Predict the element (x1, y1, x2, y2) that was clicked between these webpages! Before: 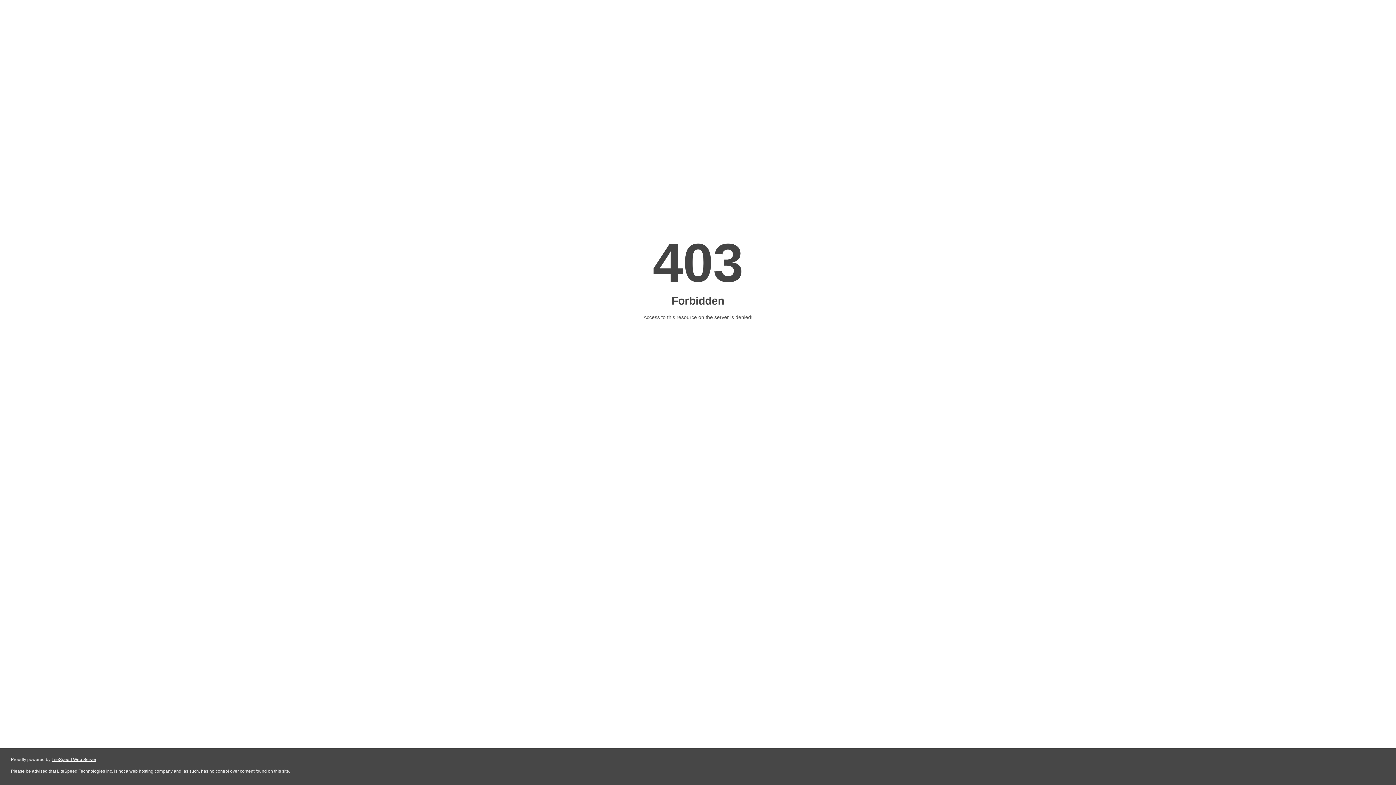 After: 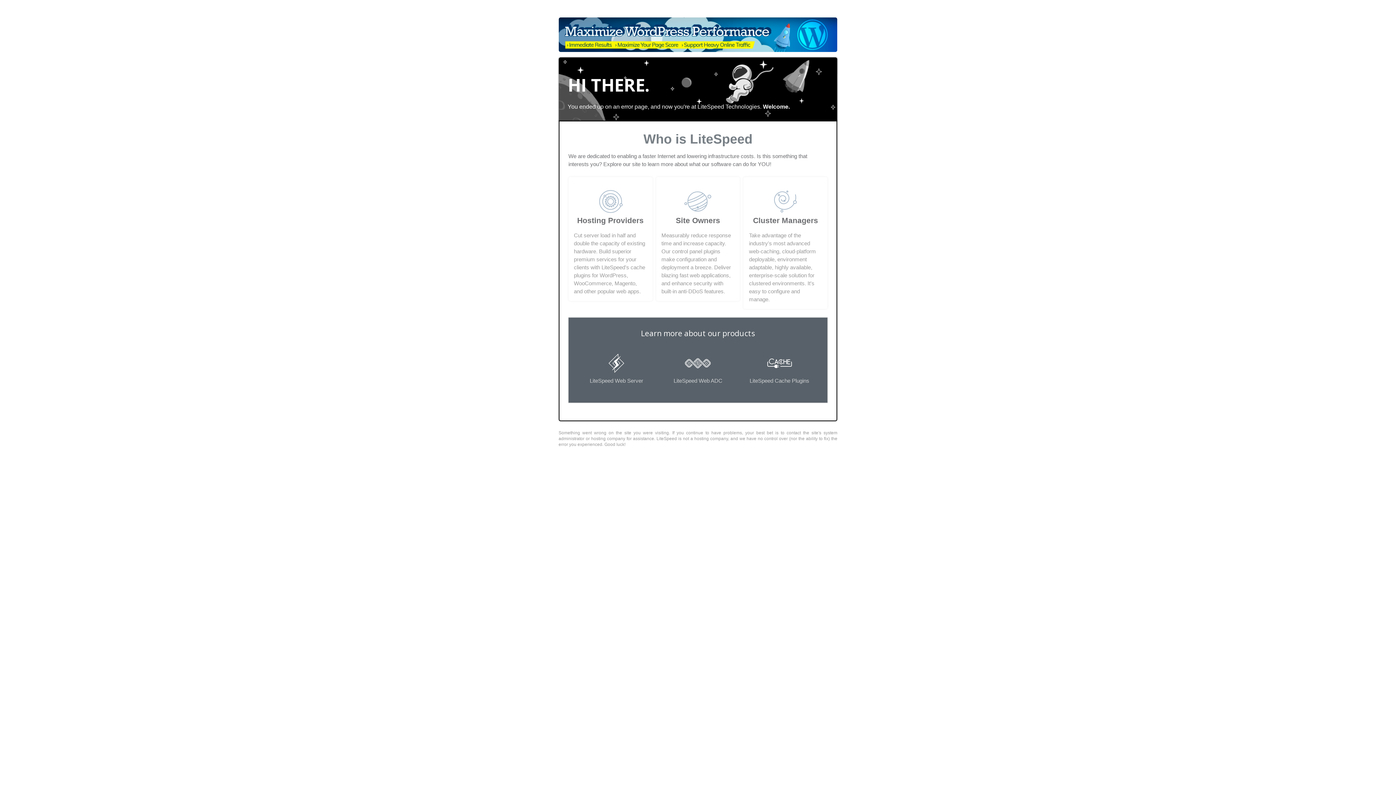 Action: label: LiteSpeed Web Server bbox: (51, 757, 96, 762)